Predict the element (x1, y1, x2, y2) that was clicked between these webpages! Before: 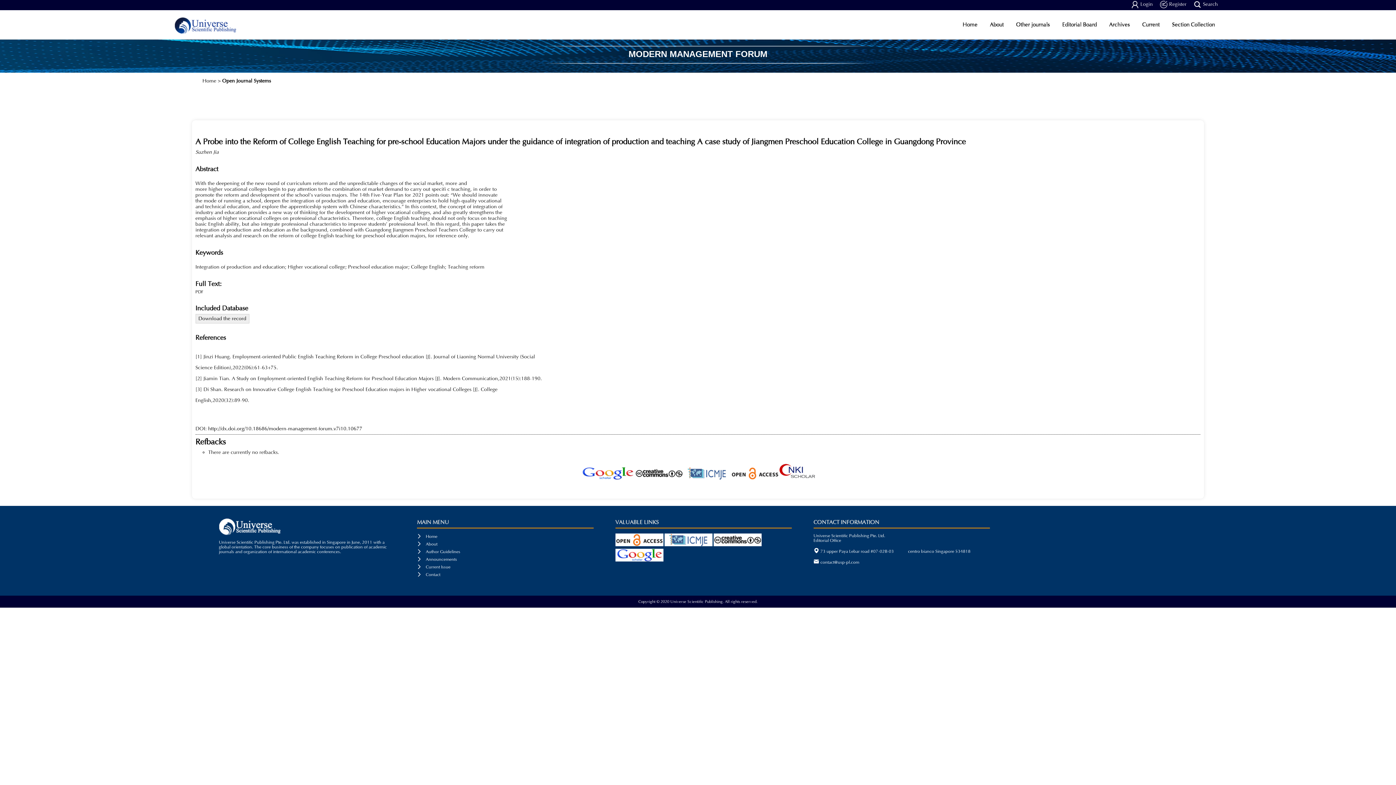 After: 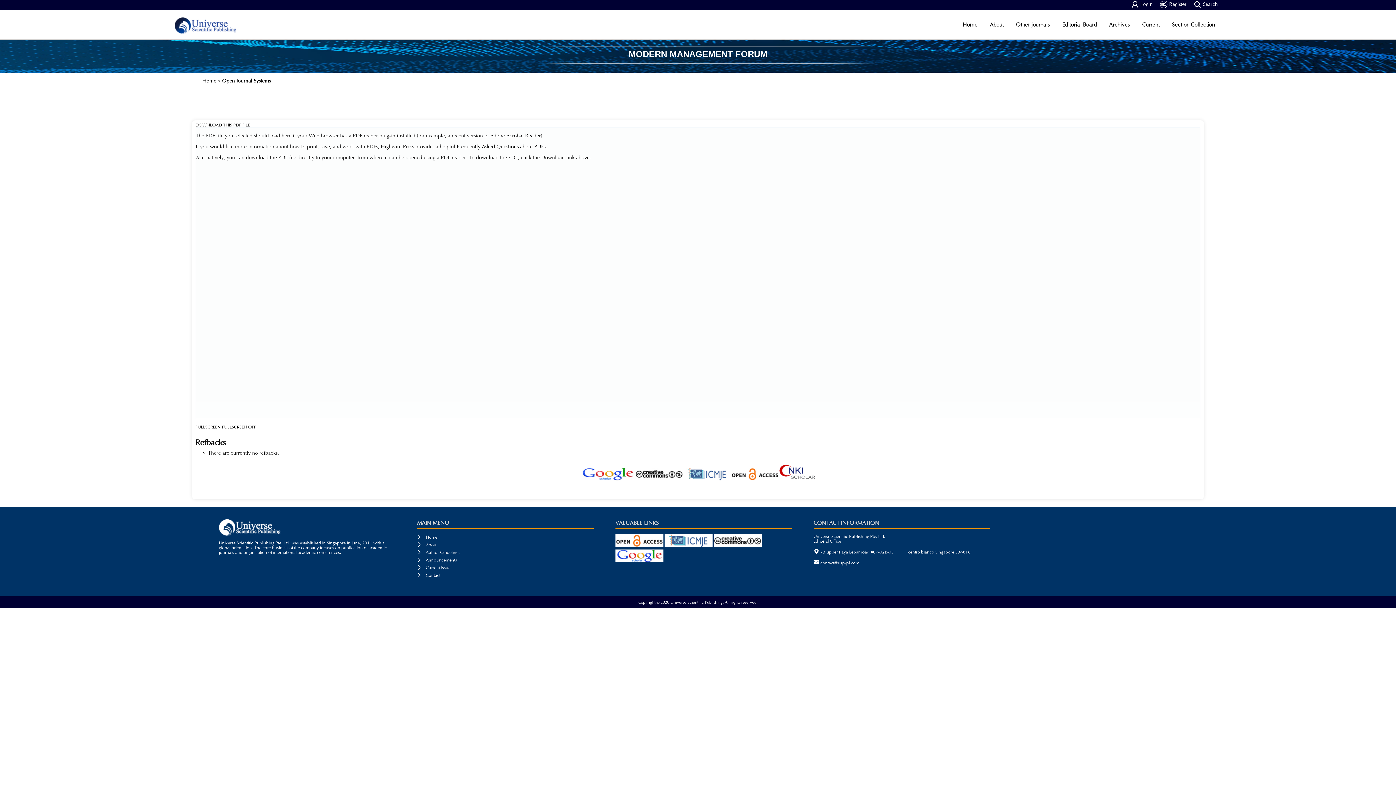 Action: bbox: (195, 289, 203, 294) label: PDF